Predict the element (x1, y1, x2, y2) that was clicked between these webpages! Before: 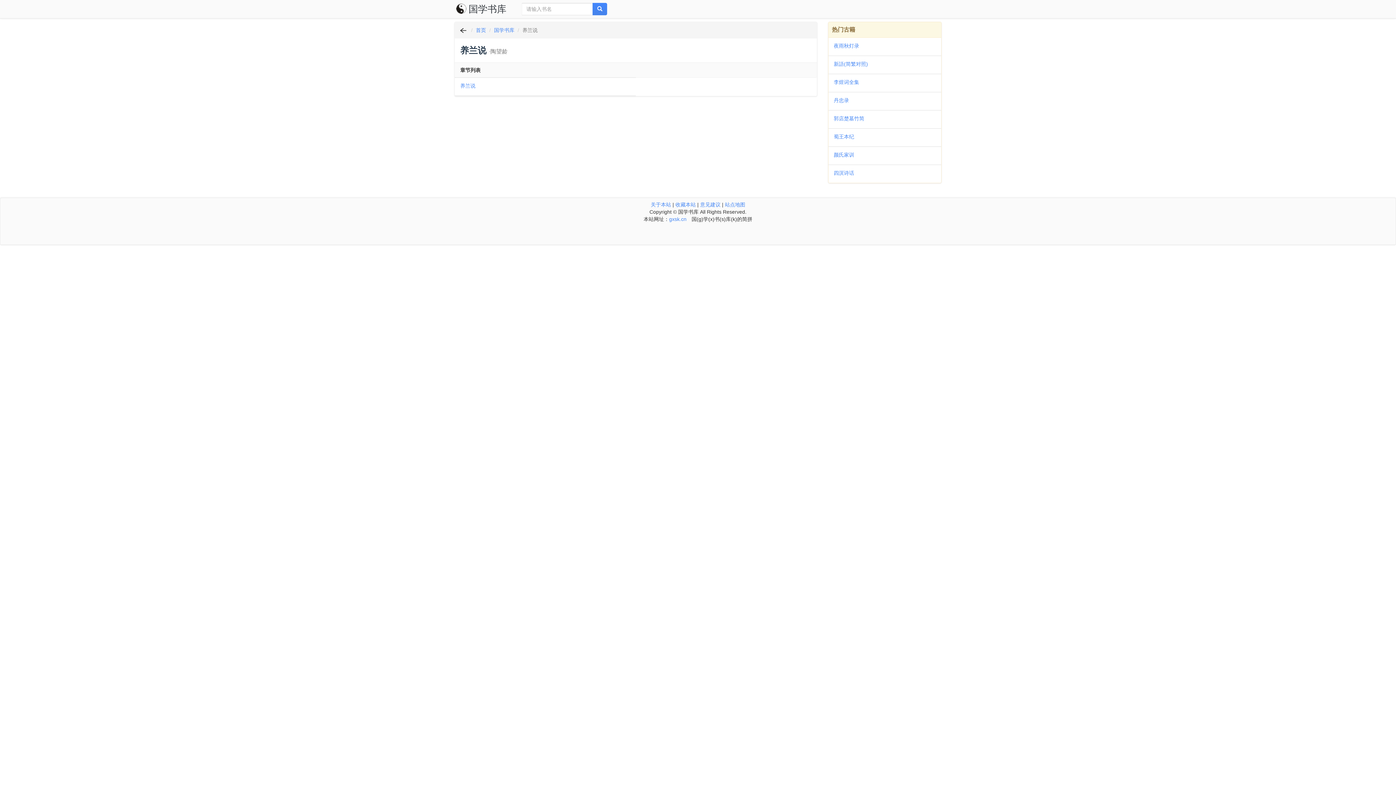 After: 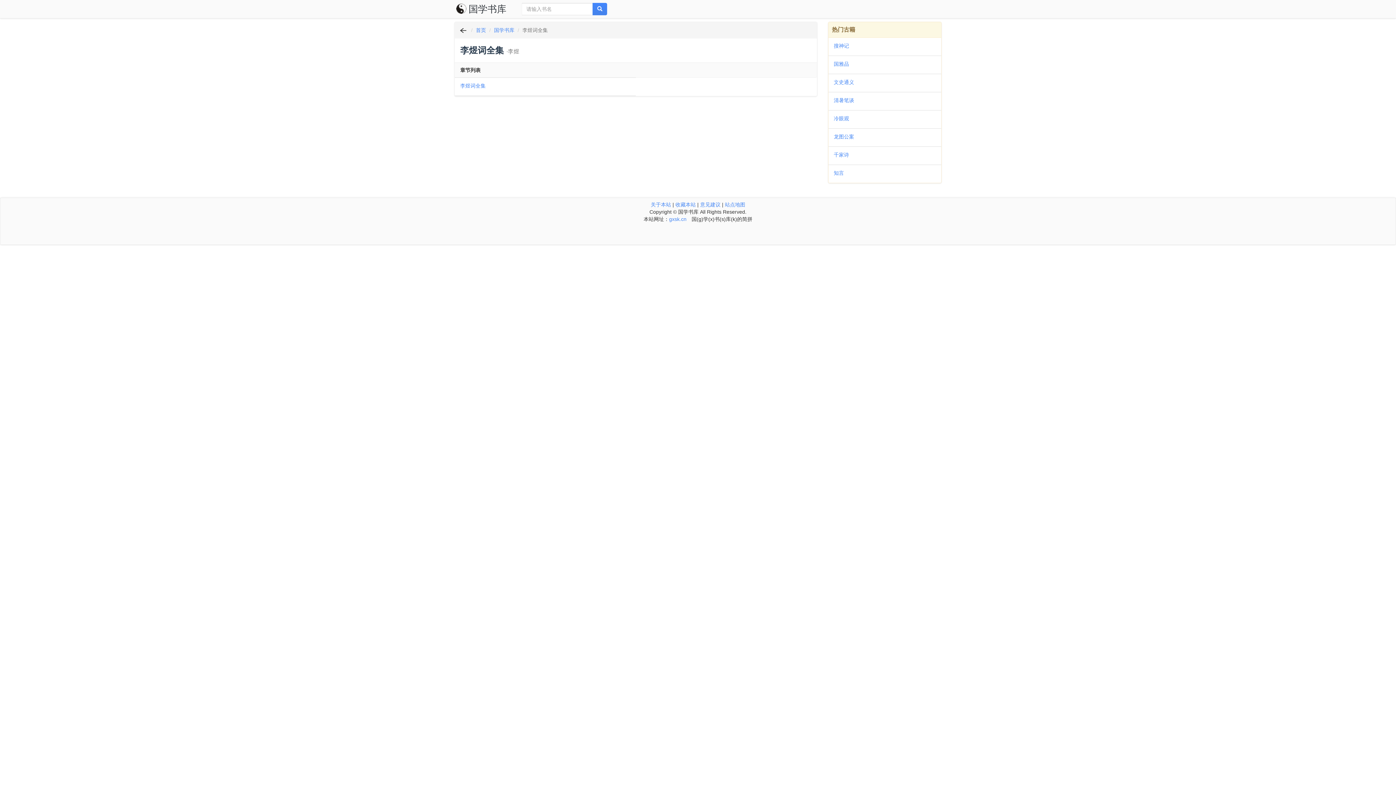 Action: label: 李煜词全集 bbox: (834, 77, 859, 86)